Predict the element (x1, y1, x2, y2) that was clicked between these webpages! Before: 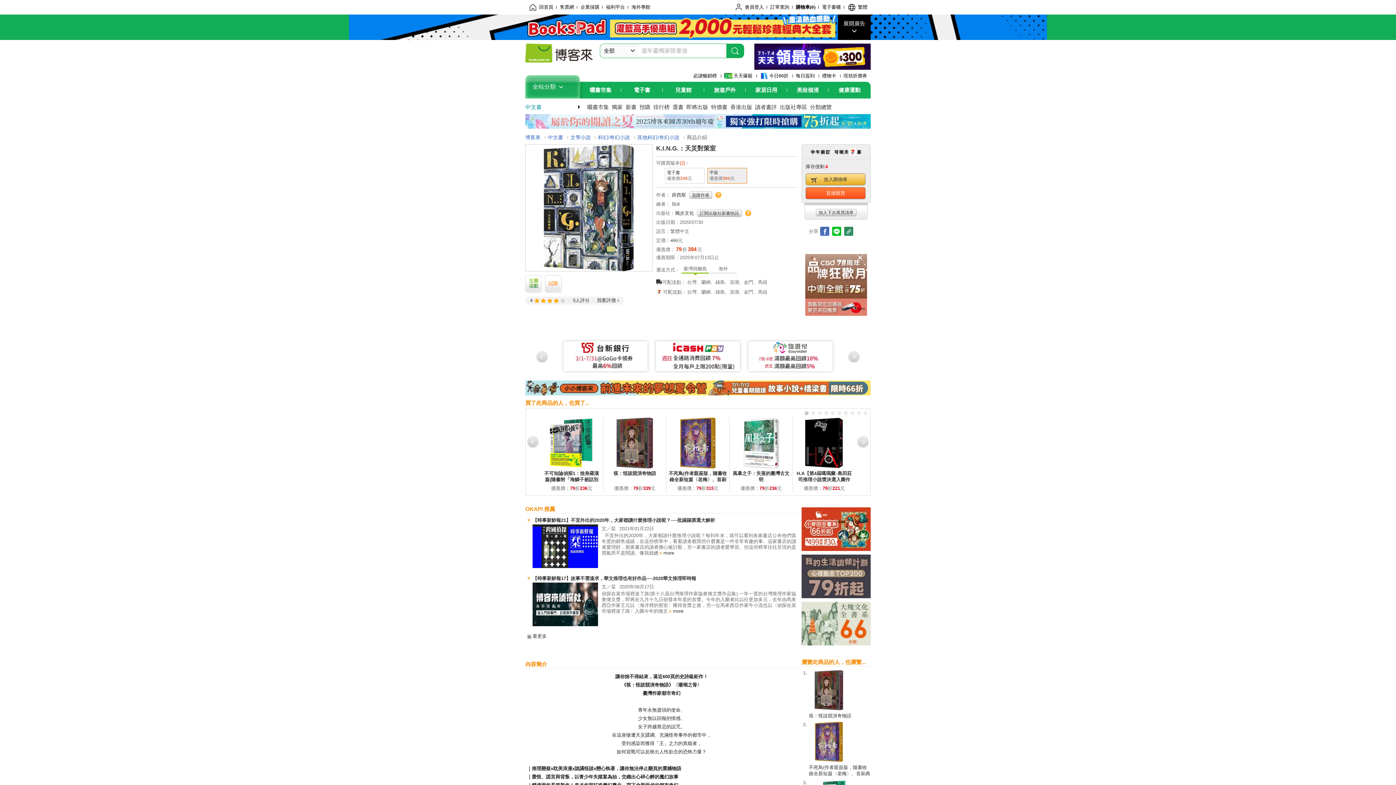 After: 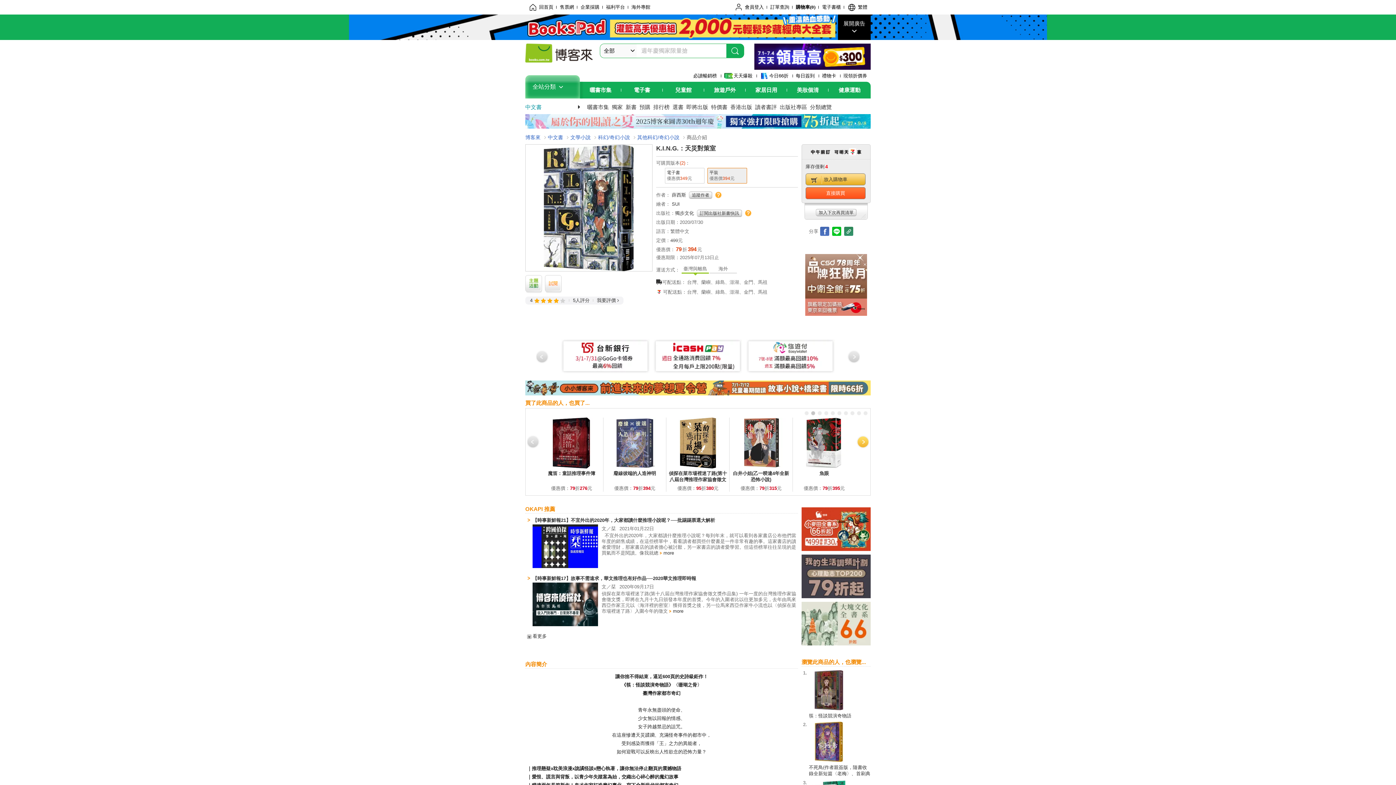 Action: label: 下頁 bbox: (854, 435, 869, 450)